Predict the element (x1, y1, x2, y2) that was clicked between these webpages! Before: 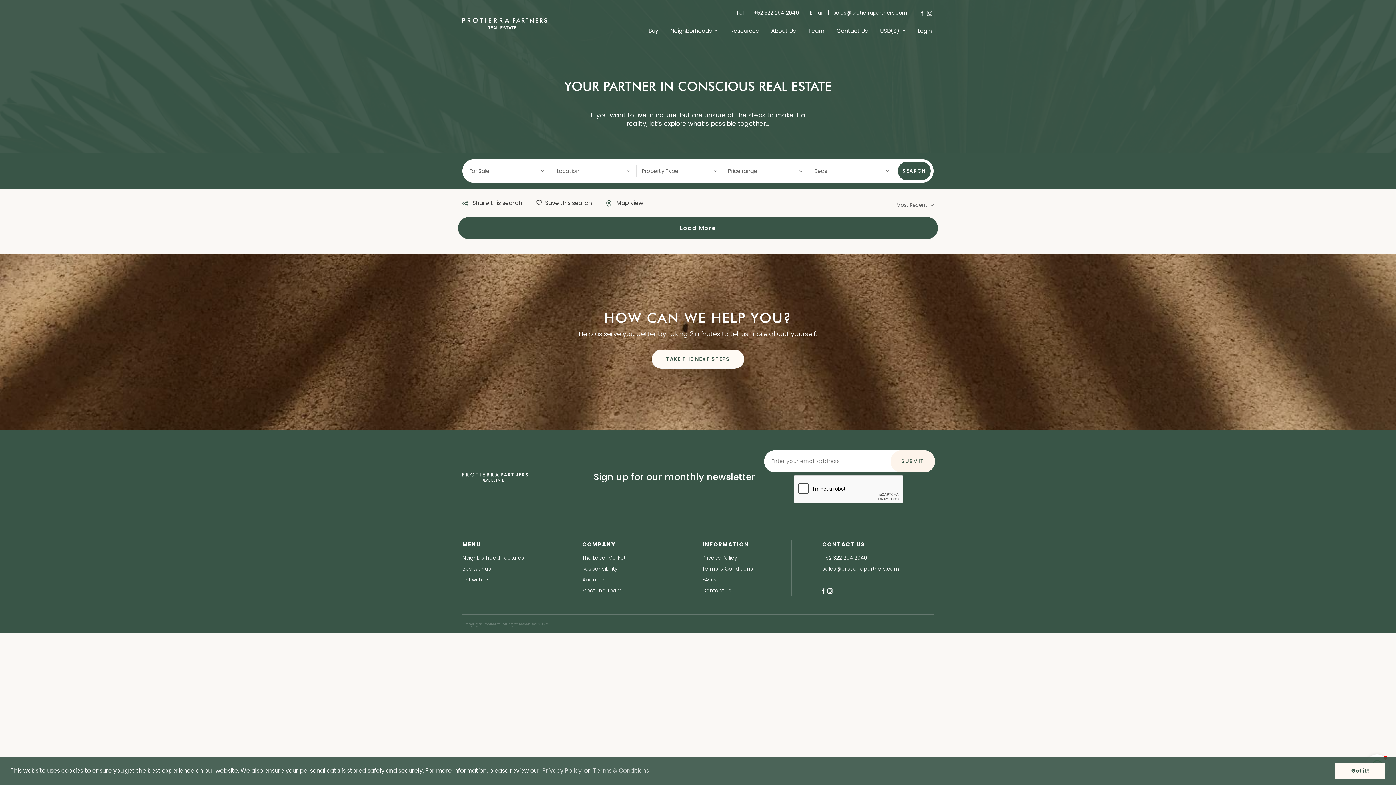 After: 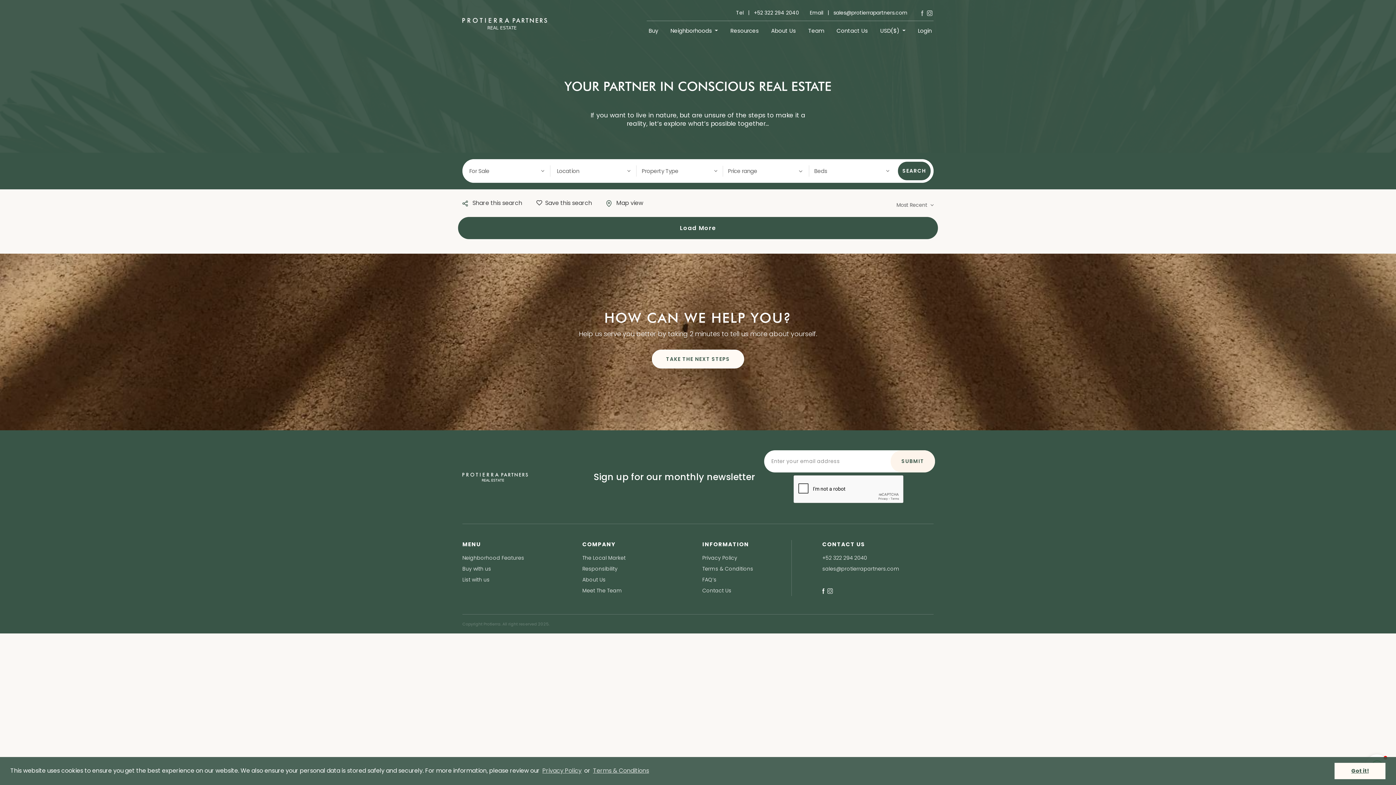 Action: bbox: (920, 9, 924, 16)